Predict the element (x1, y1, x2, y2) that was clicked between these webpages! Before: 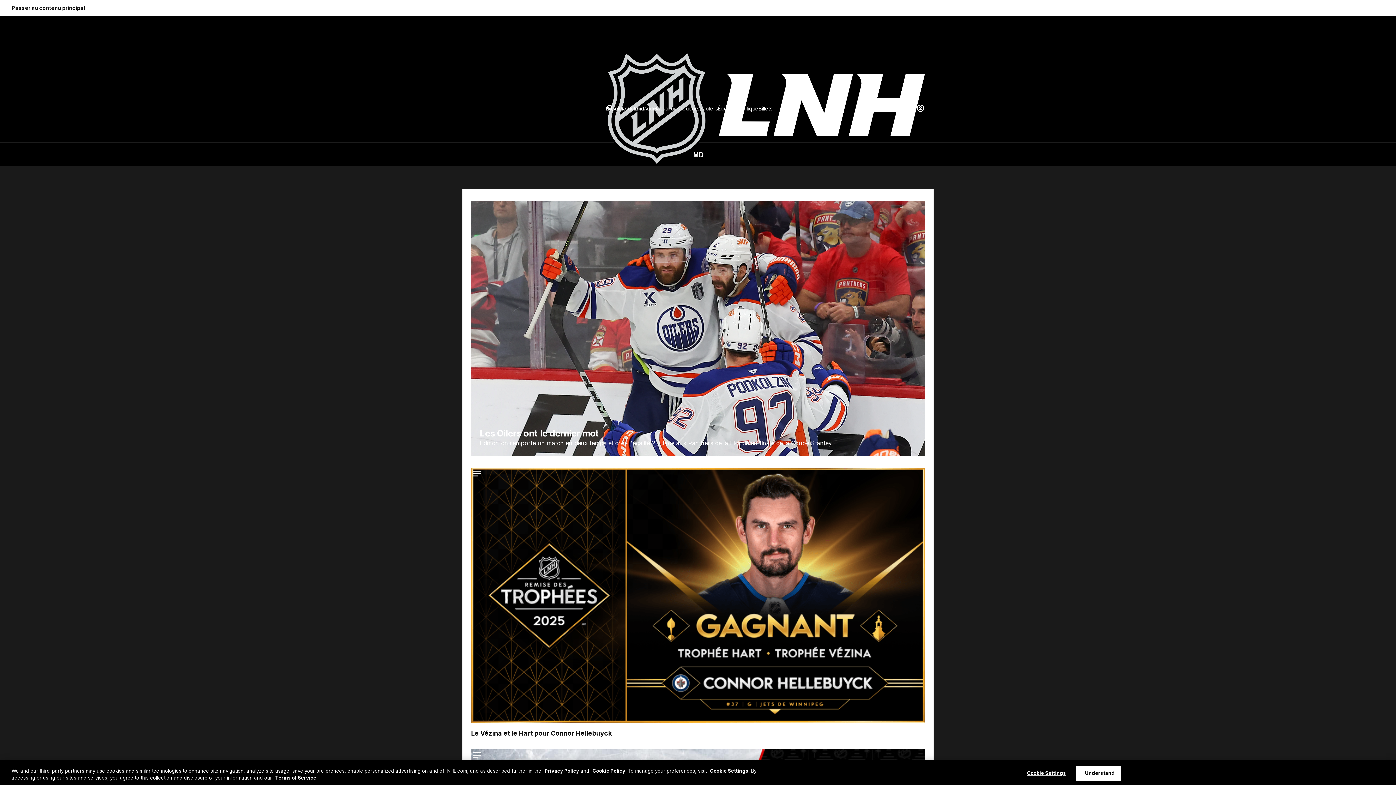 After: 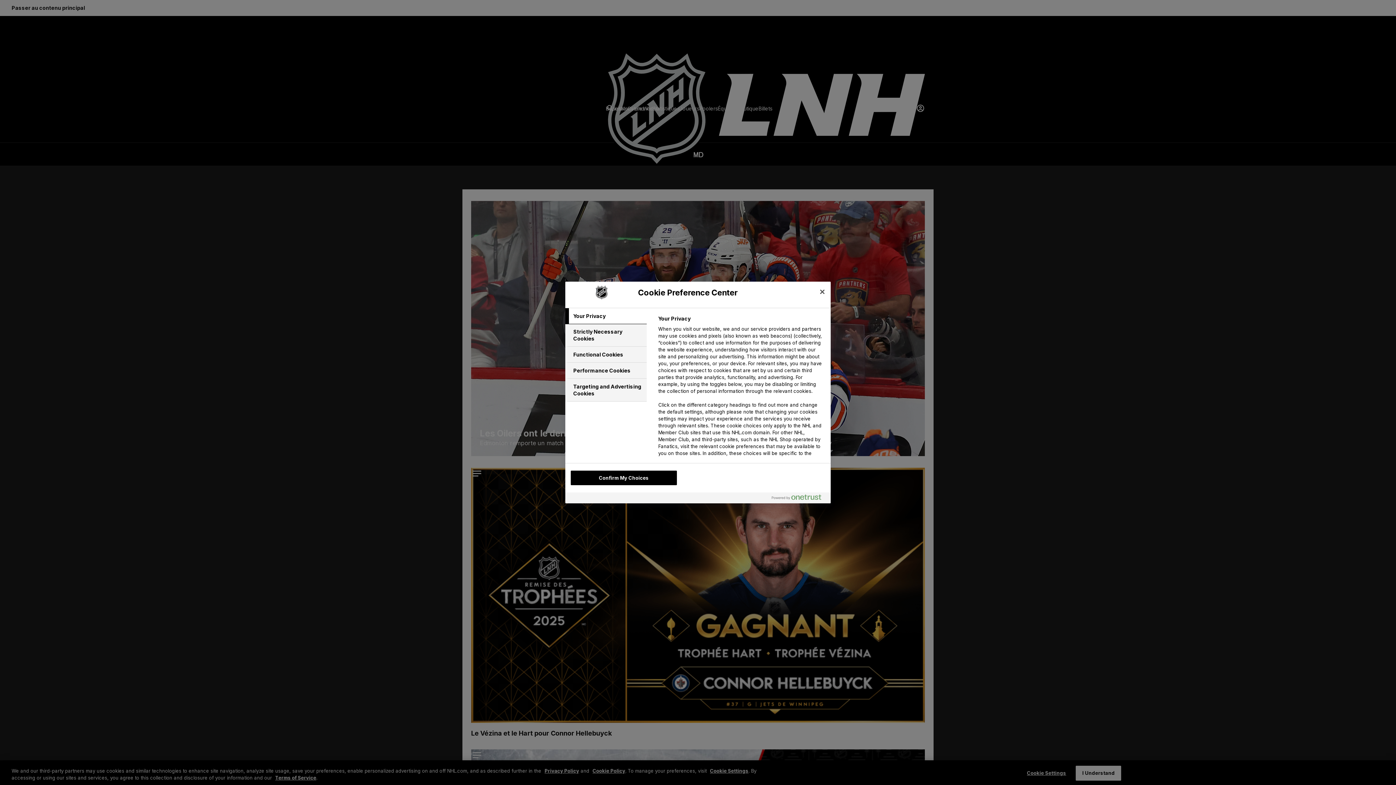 Action: bbox: (1024, 766, 1069, 780) label: Cookie Settings